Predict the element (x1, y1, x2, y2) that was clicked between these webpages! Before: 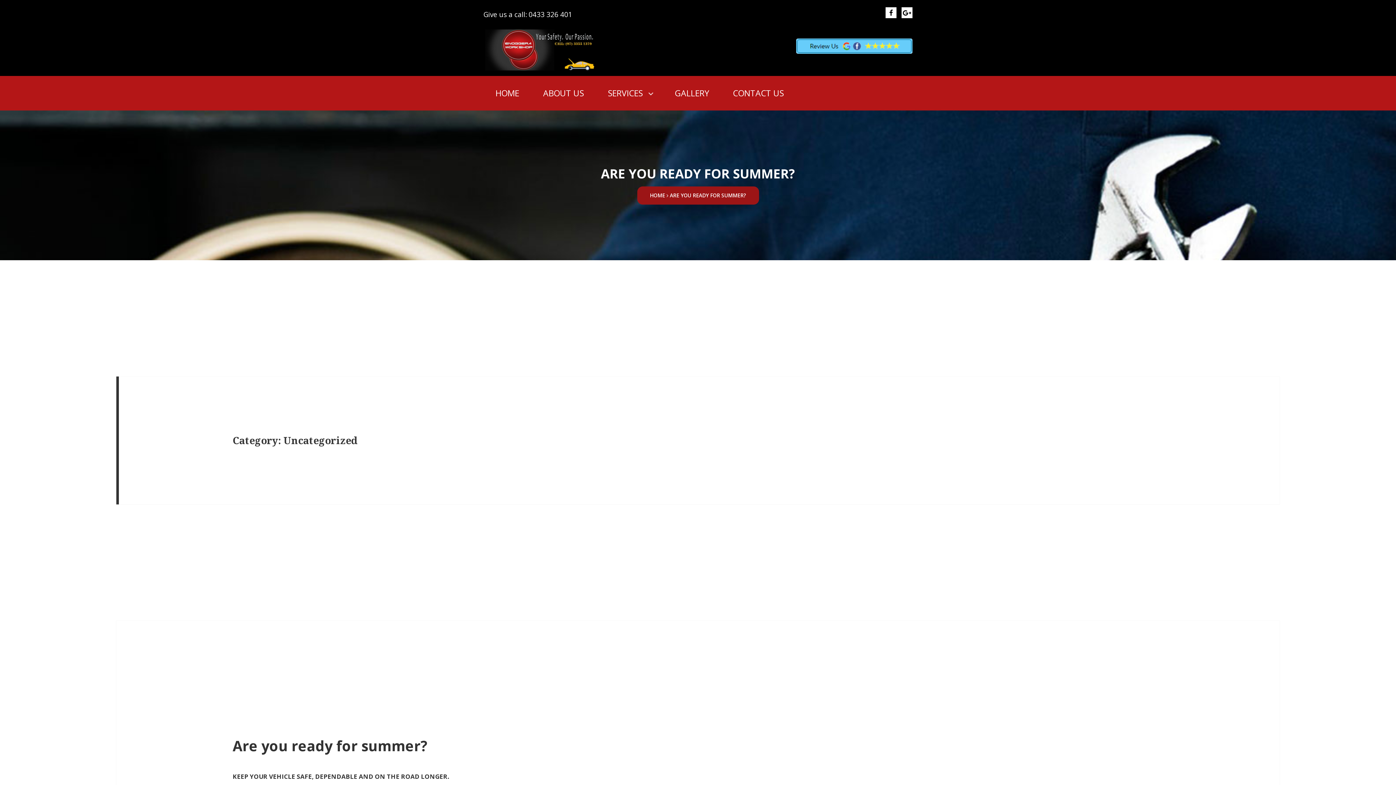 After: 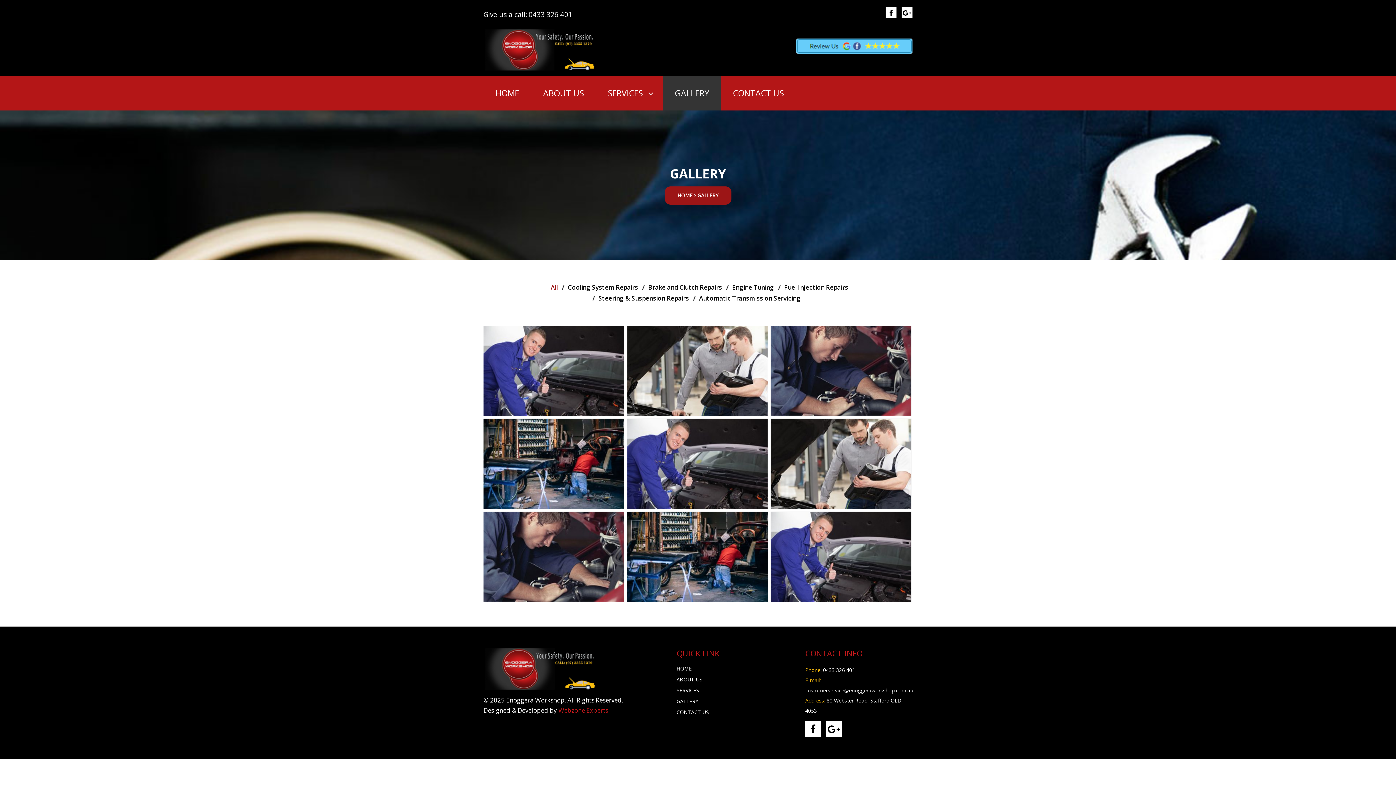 Action: bbox: (662, 76, 721, 110) label: GALLERY